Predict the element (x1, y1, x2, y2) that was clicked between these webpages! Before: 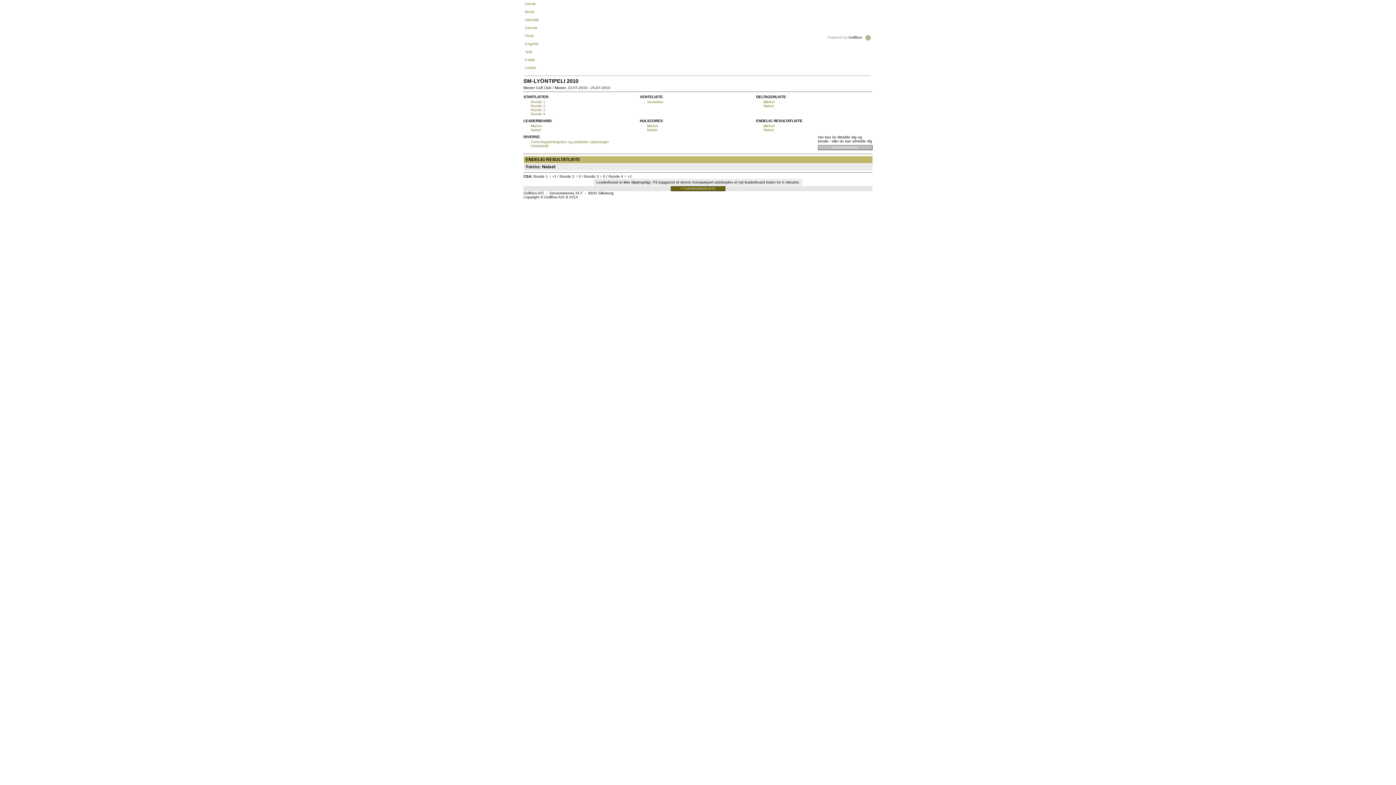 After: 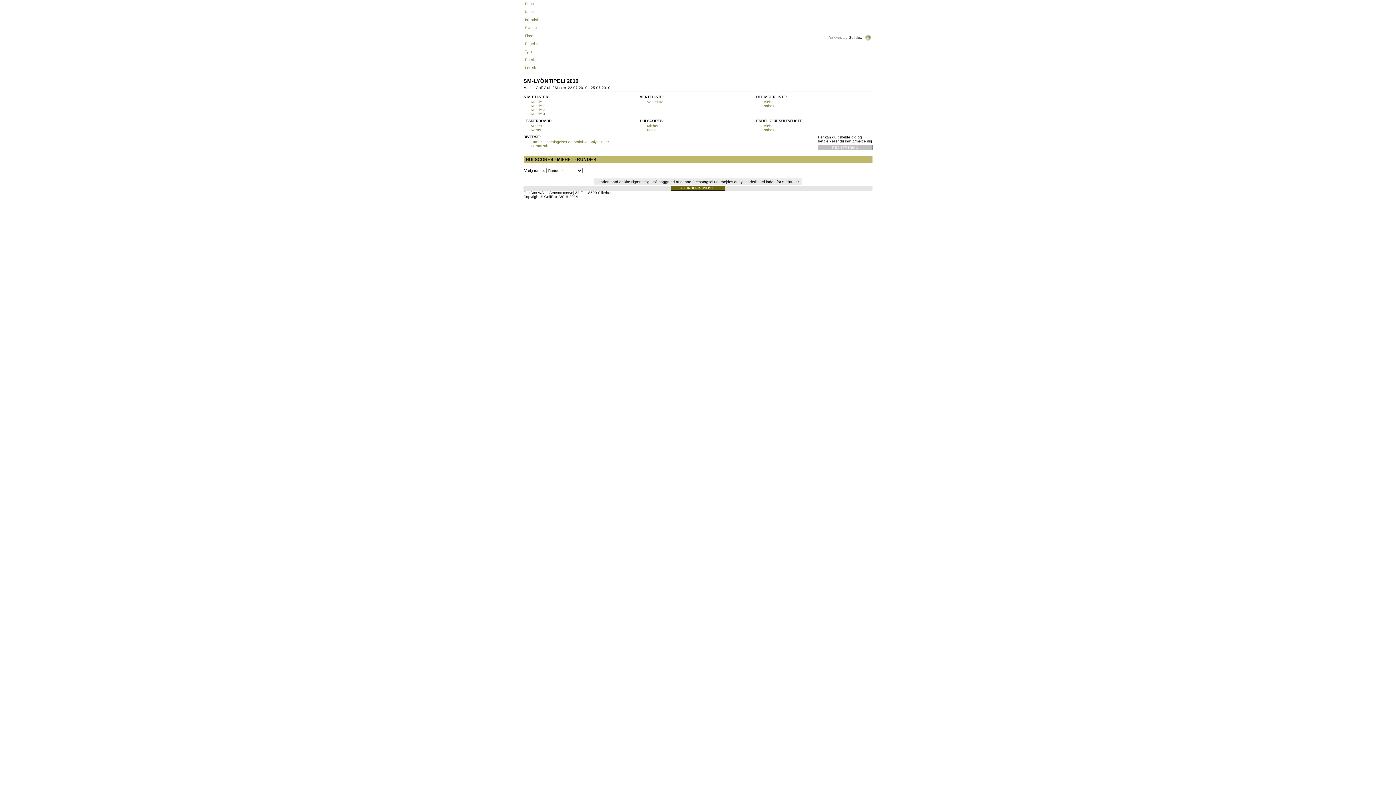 Action: bbox: (647, 124, 658, 128) label: Miehet